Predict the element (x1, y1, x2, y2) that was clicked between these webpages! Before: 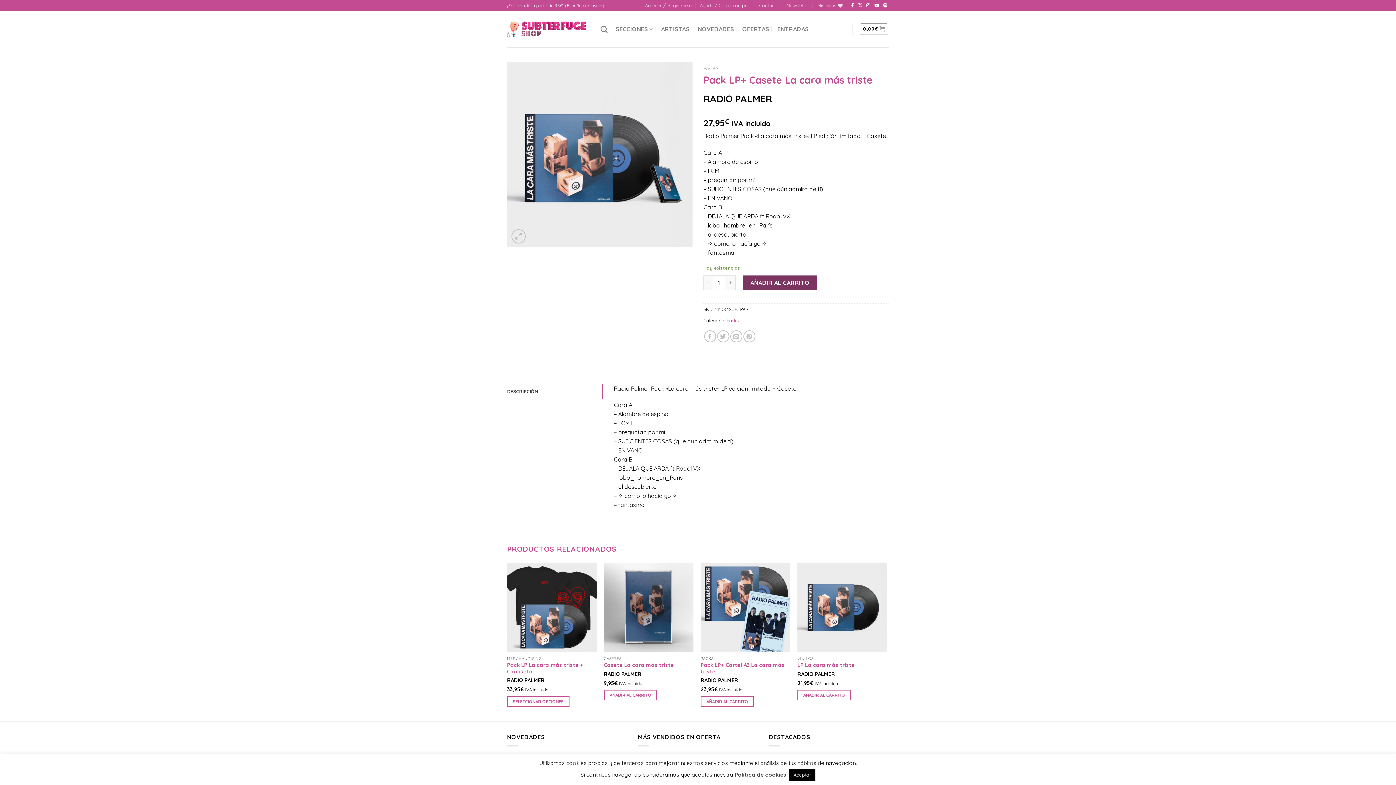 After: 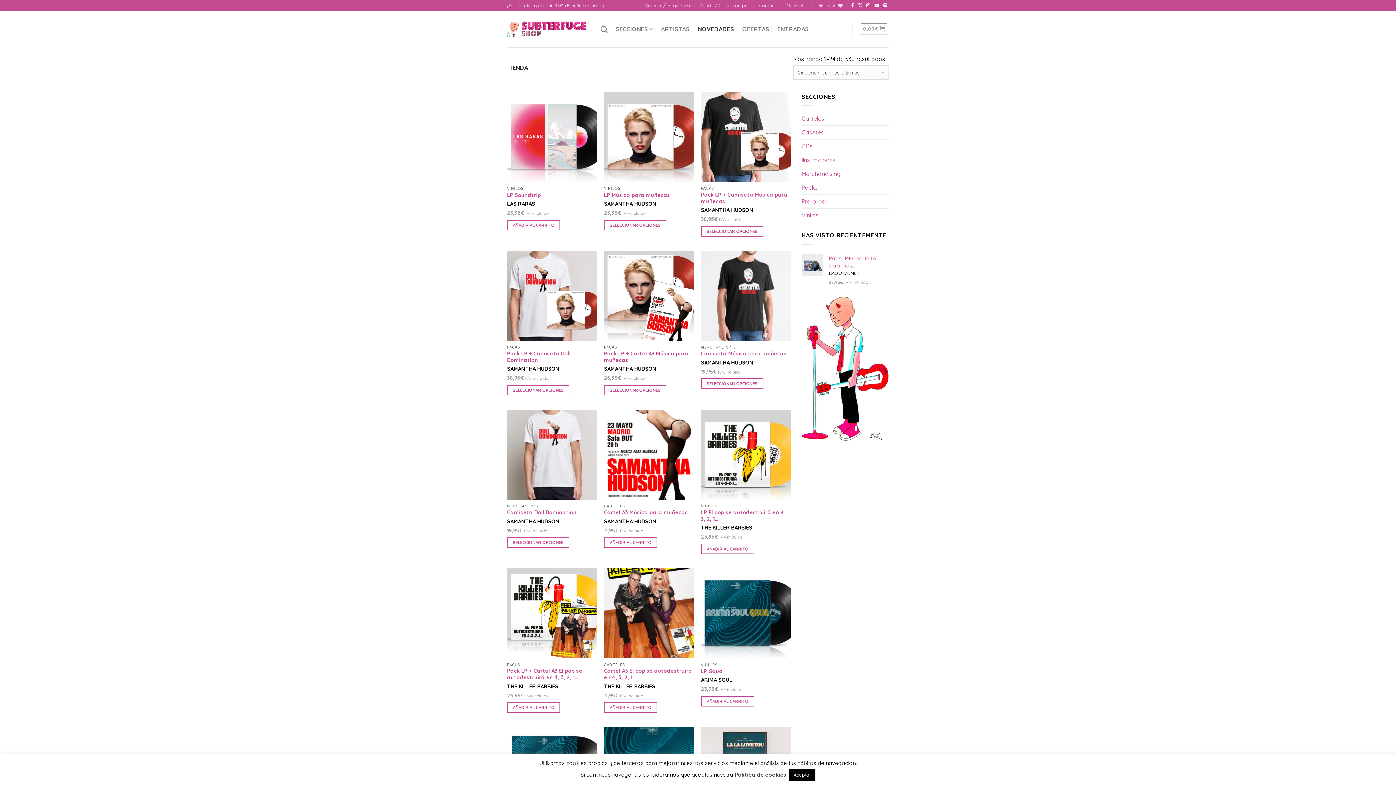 Action: bbox: (697, 22, 734, 35) label: NOVEDADES